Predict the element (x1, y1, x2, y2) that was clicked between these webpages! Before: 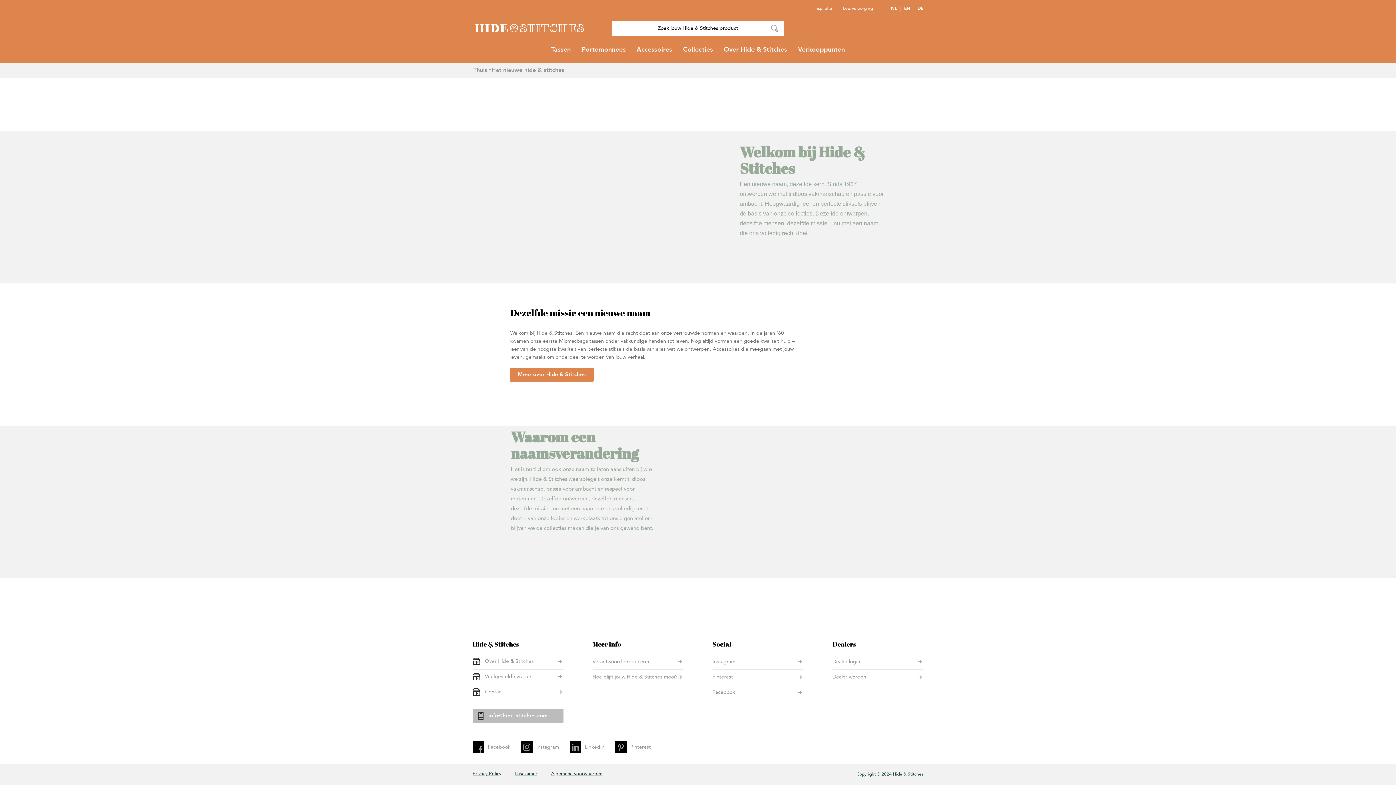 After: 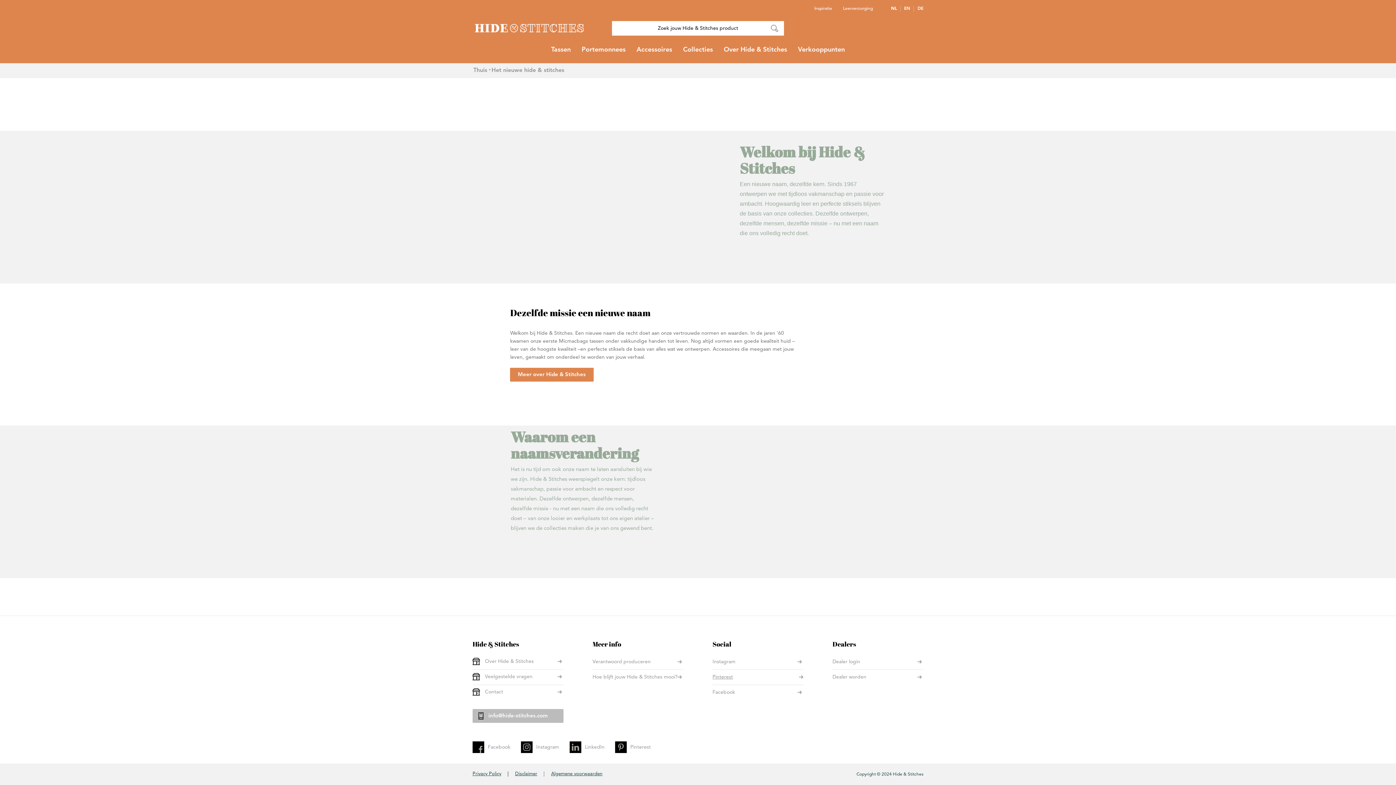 Action: bbox: (712, 673, 803, 681) label: Pinterest